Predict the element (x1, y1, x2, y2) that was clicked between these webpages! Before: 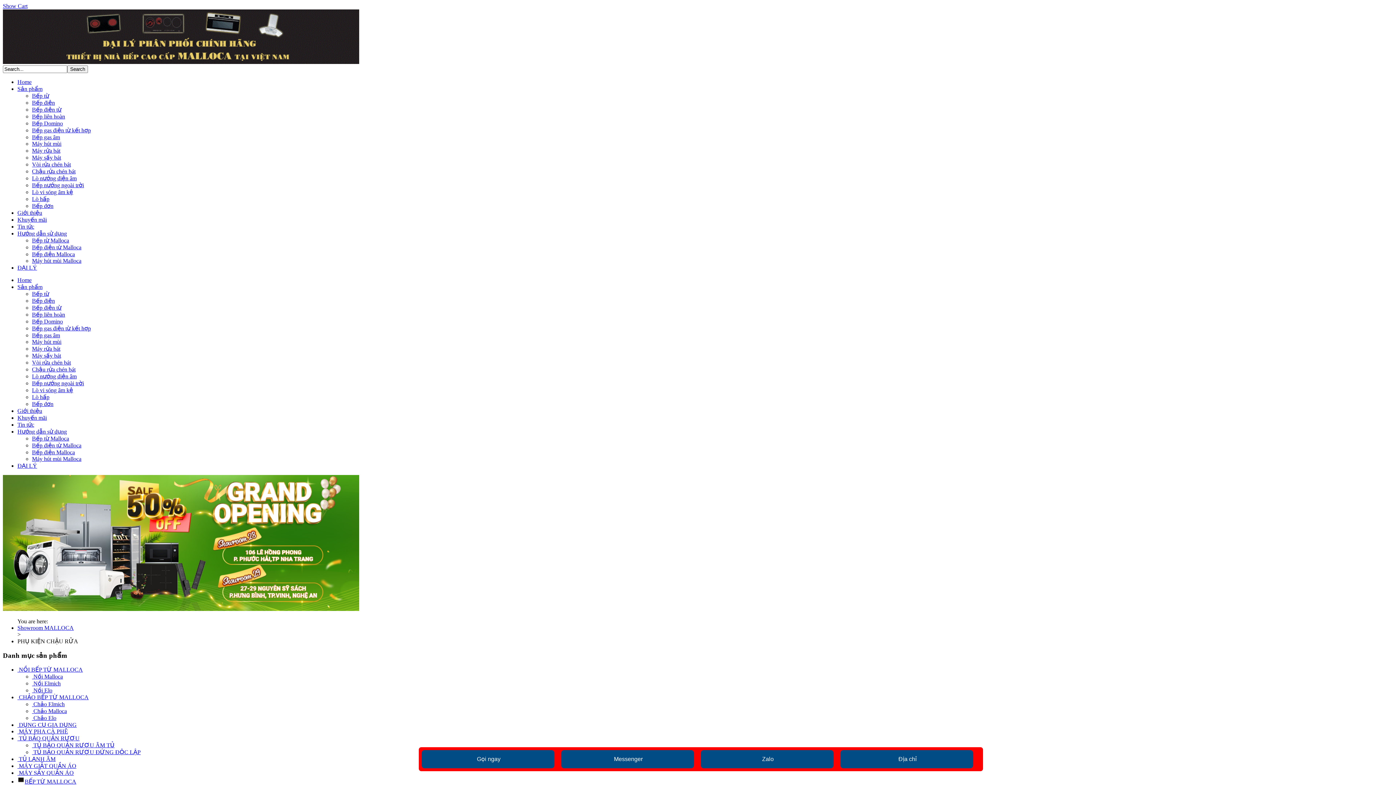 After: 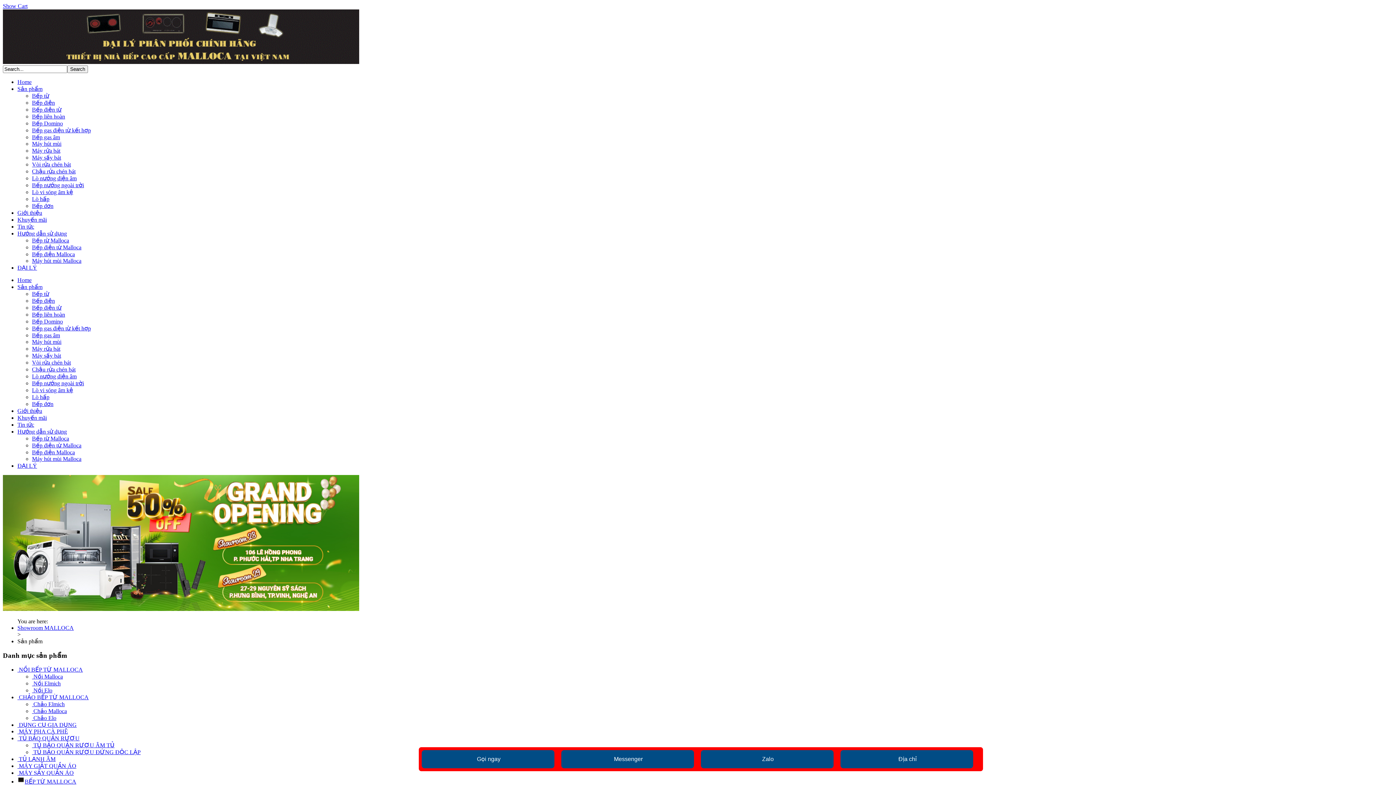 Action: bbox: (17, 85, 42, 92) label: Sản phẩm